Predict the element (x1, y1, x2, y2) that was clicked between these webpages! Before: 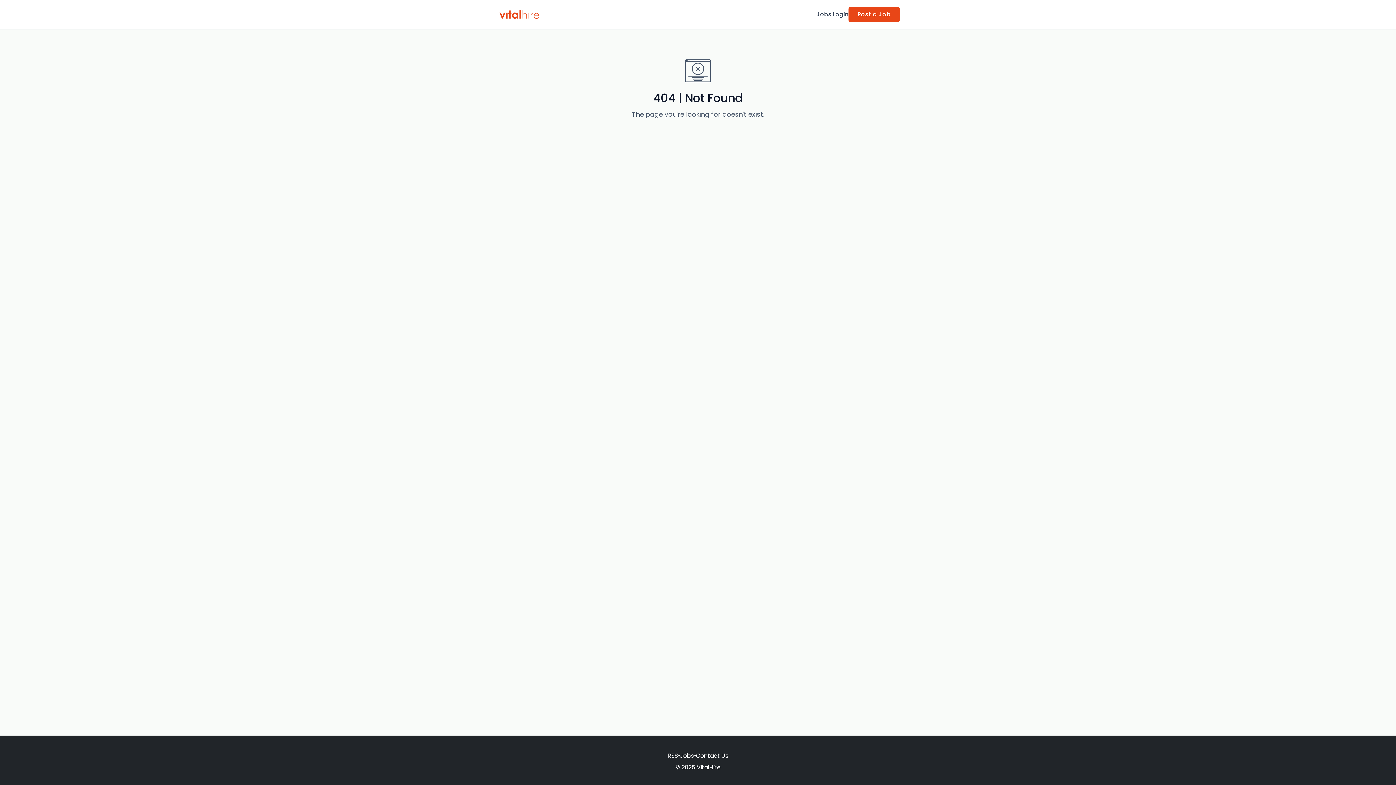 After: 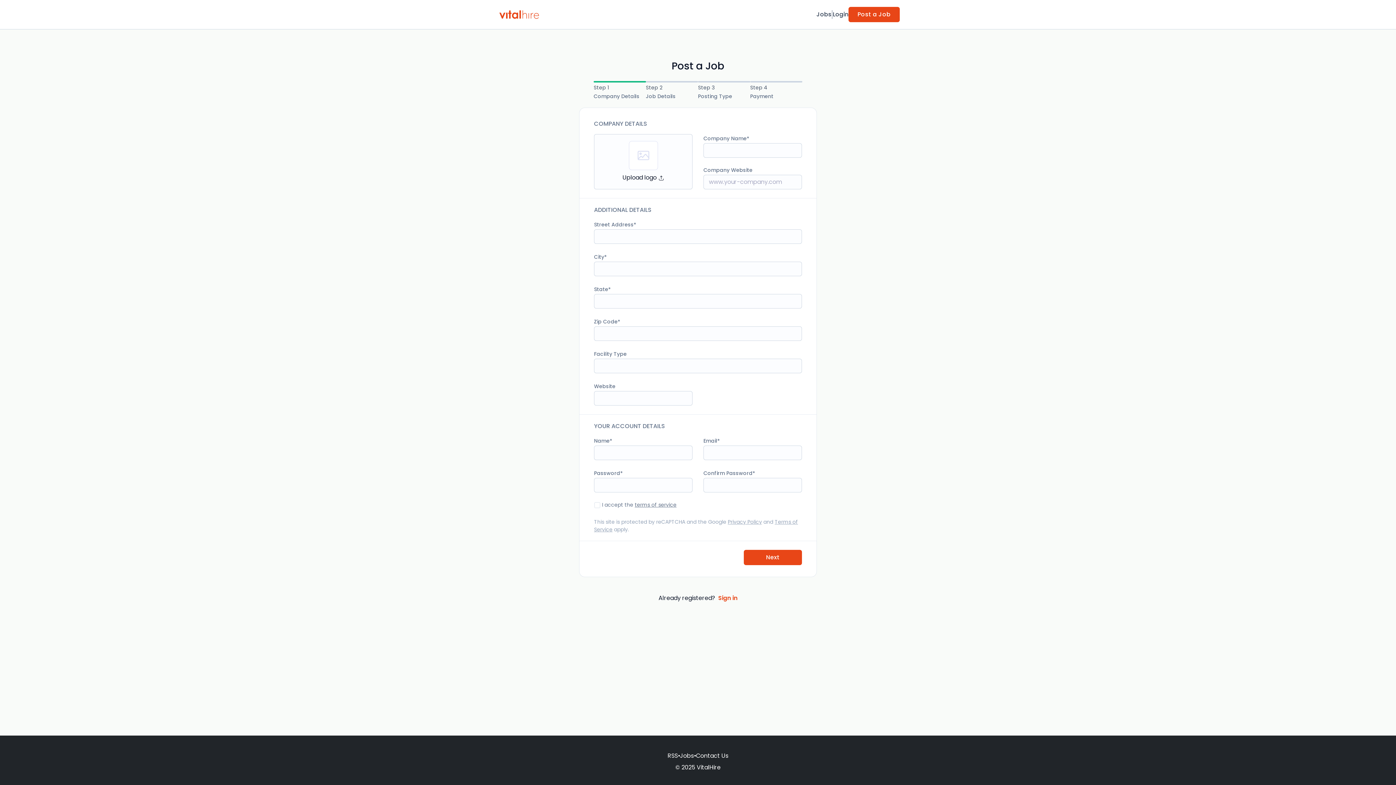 Action: bbox: (848, 6, 900, 22) label: Post a Job